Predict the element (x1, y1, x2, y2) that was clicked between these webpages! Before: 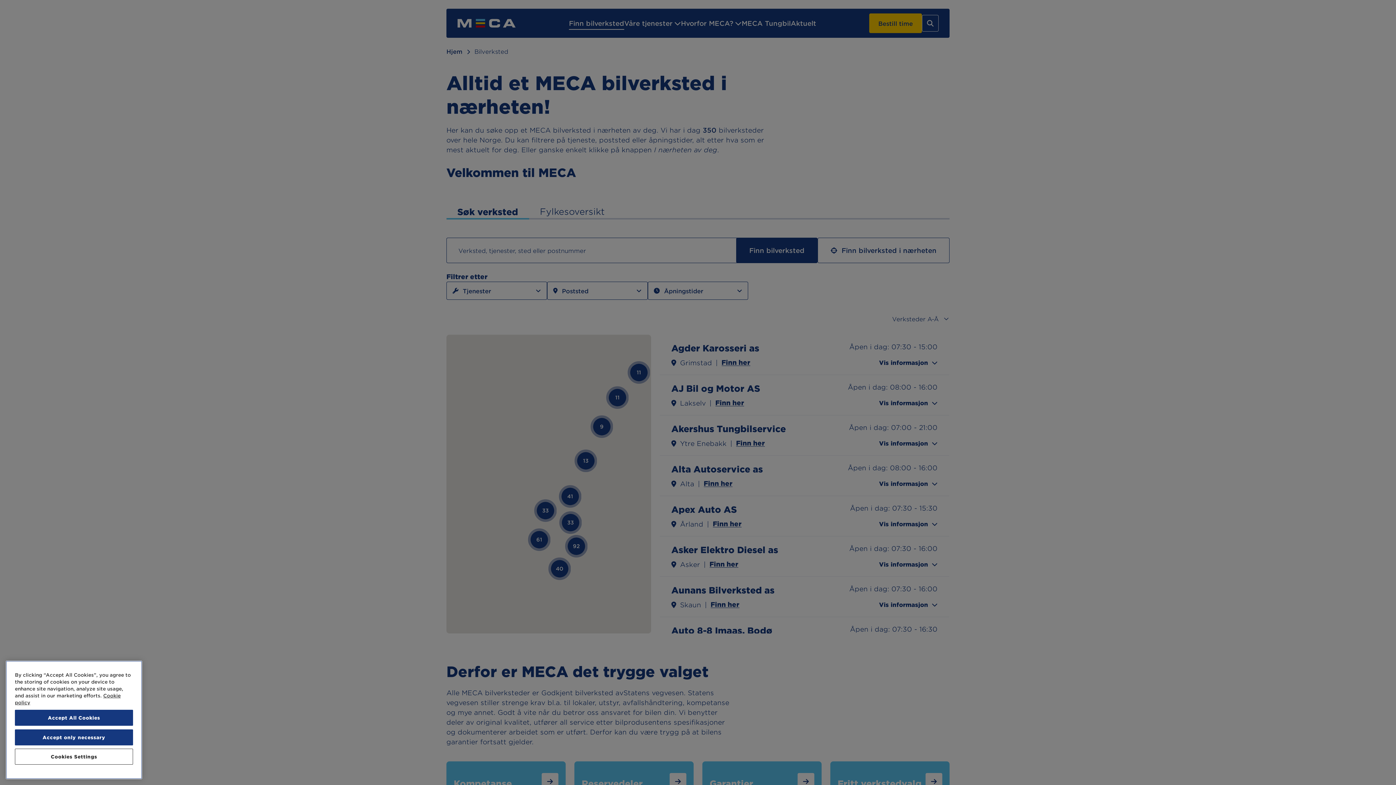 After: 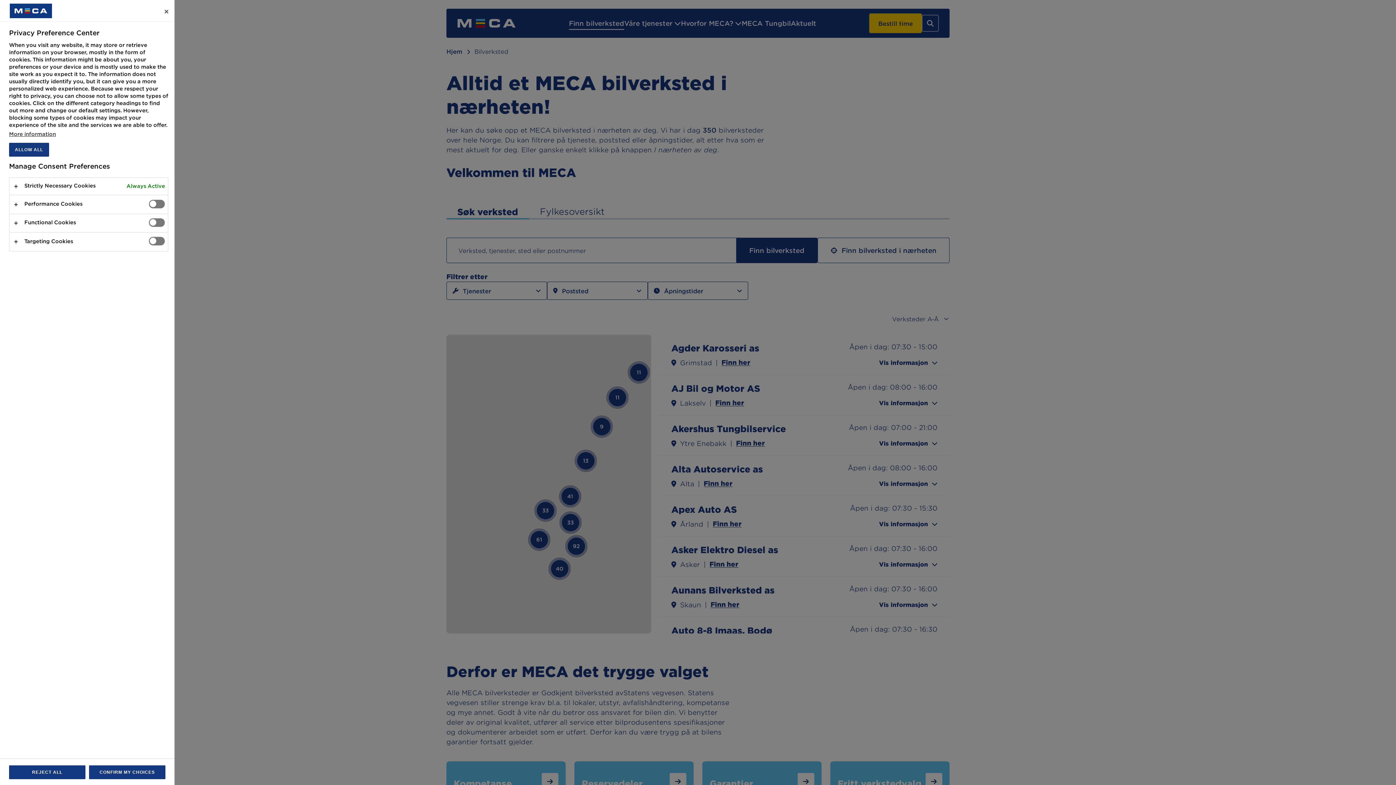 Action: bbox: (14, 749, 133, 765) label: Cookies Settings